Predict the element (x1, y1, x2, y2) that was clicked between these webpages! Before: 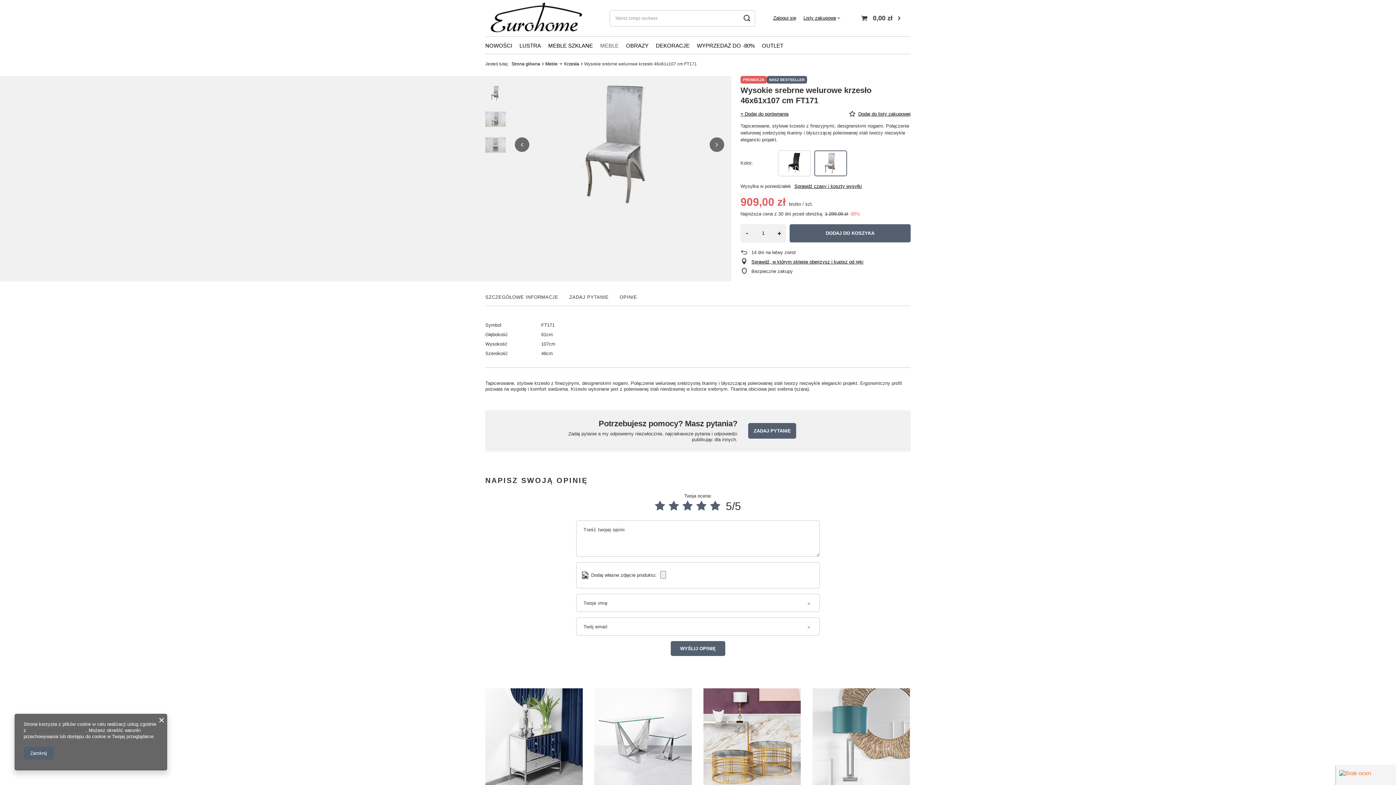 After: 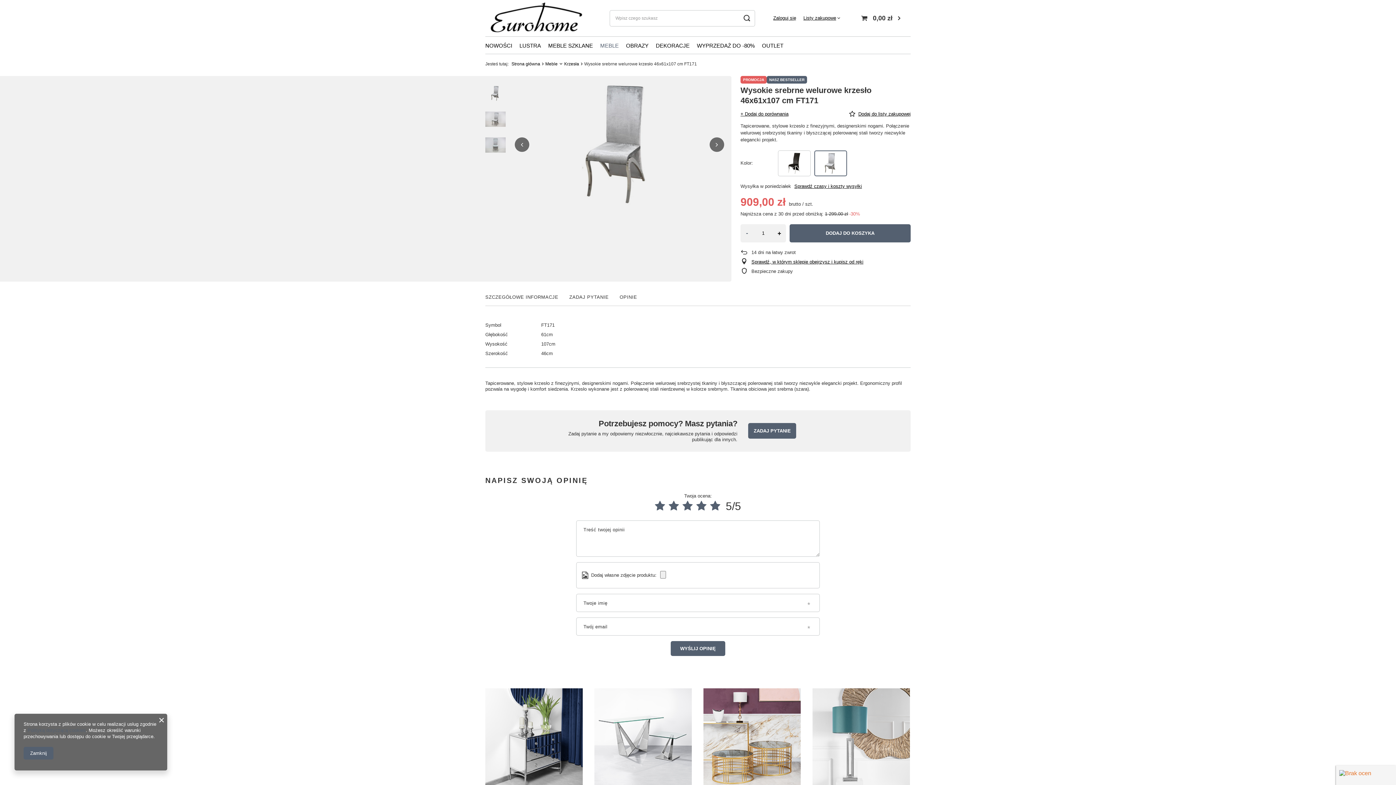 Action: bbox: (740, 224, 753, 242) label: -